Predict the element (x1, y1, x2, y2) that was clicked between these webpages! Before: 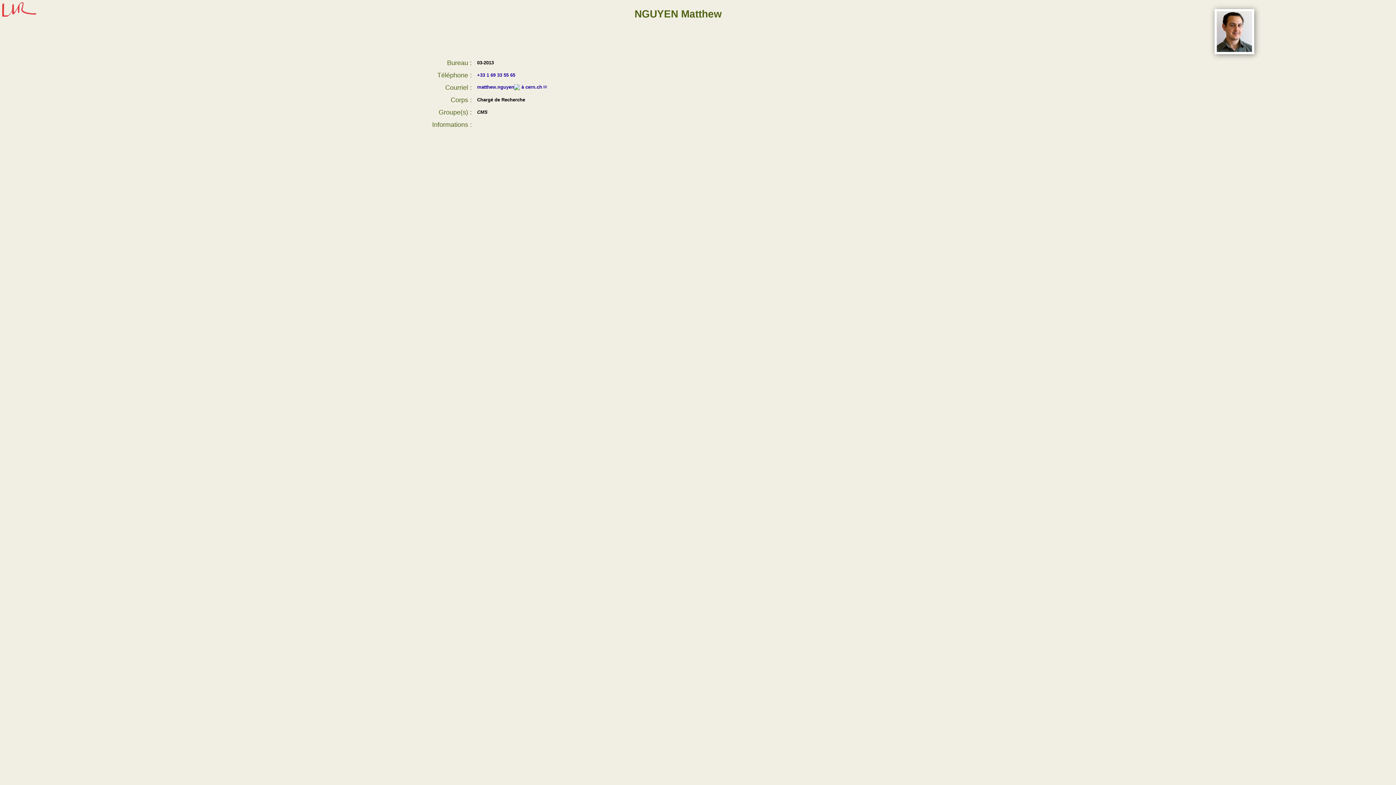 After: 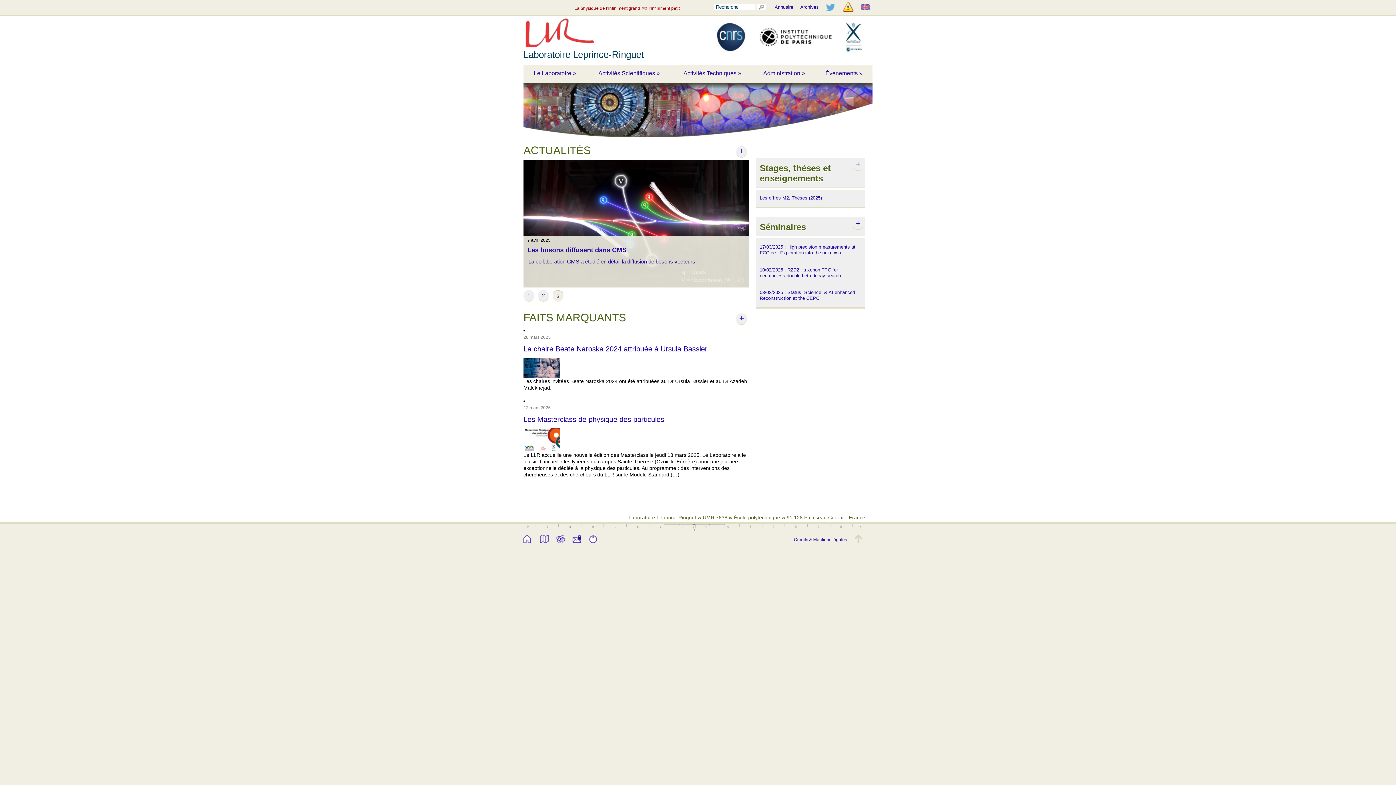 Action: bbox: (1, 1, 37, 17)